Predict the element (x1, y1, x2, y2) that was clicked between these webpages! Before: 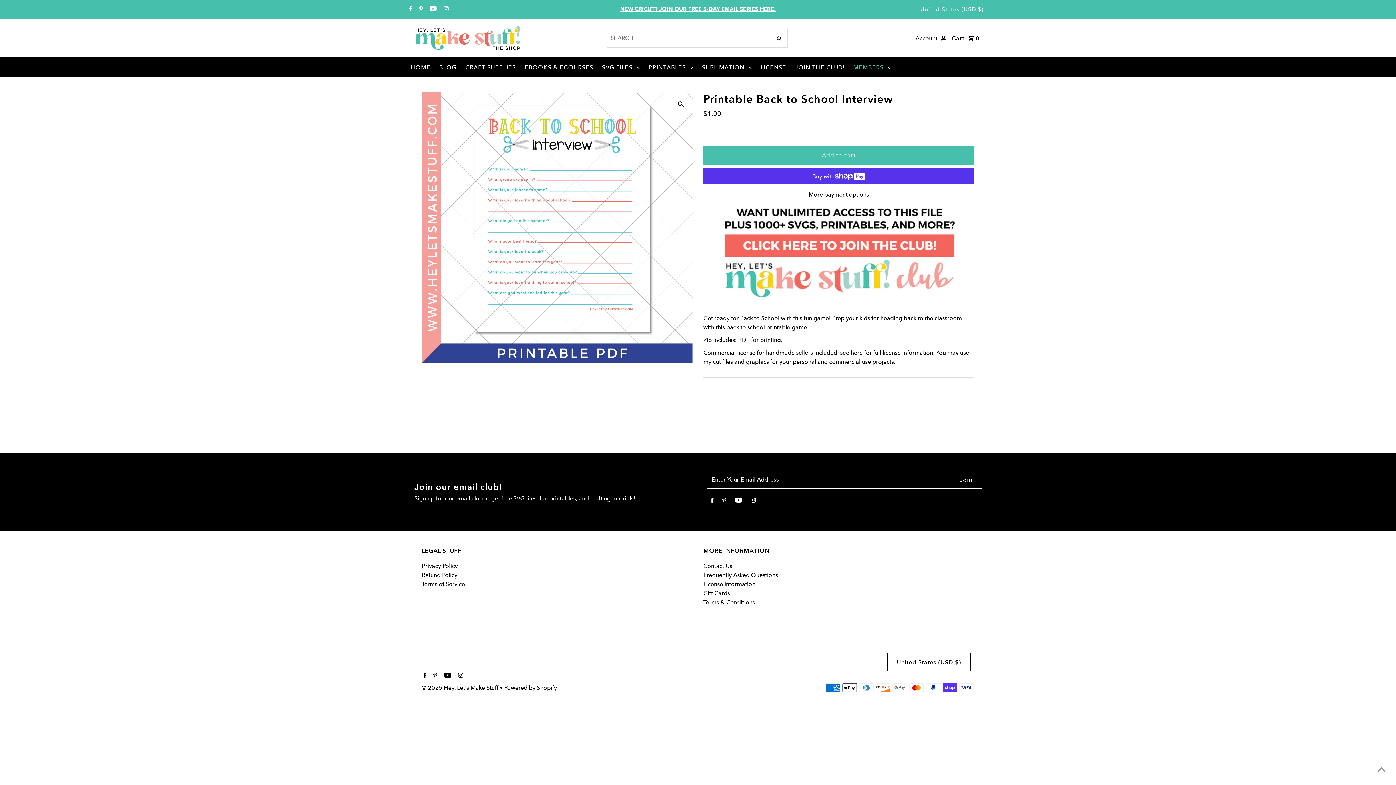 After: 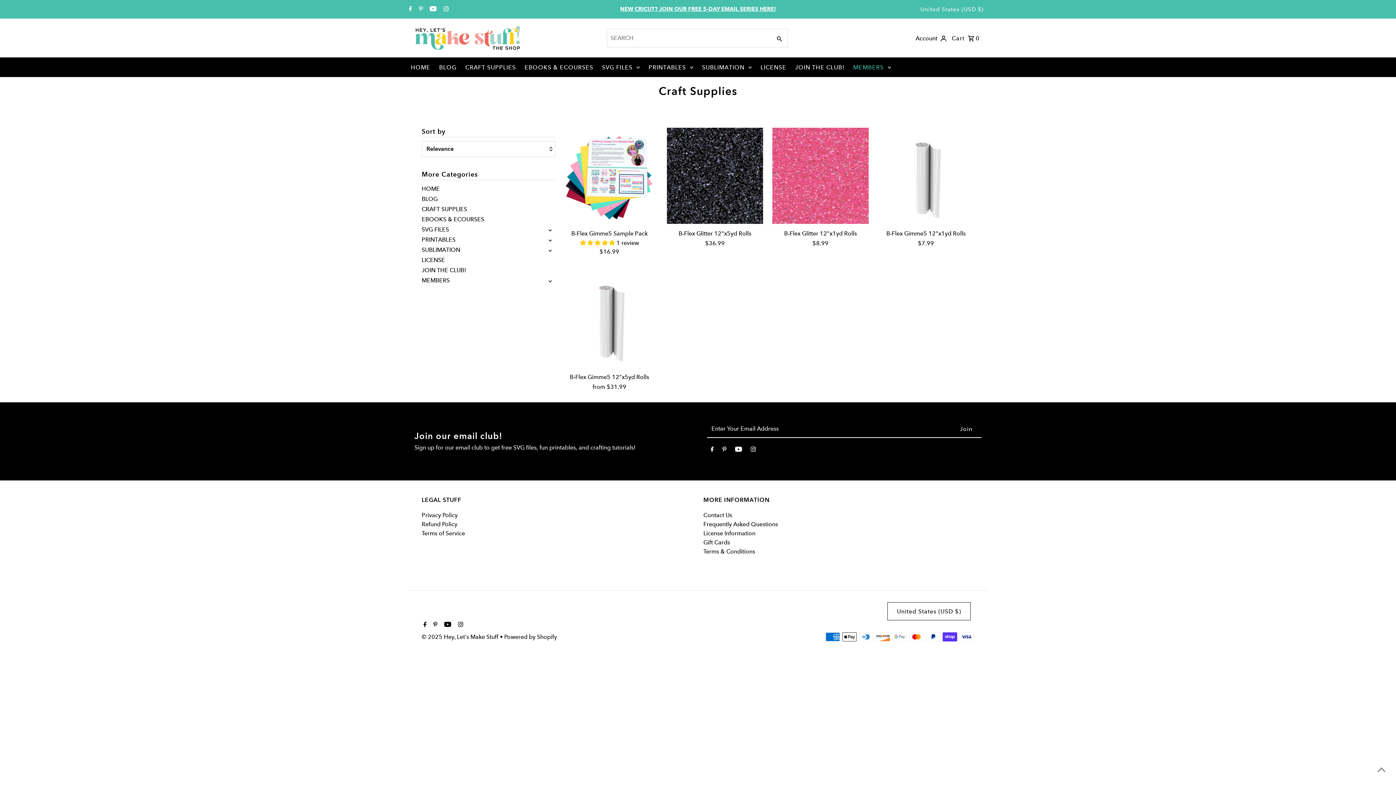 Action: label: CRAFT SUPPLIES bbox: (461, 58, 519, 76)